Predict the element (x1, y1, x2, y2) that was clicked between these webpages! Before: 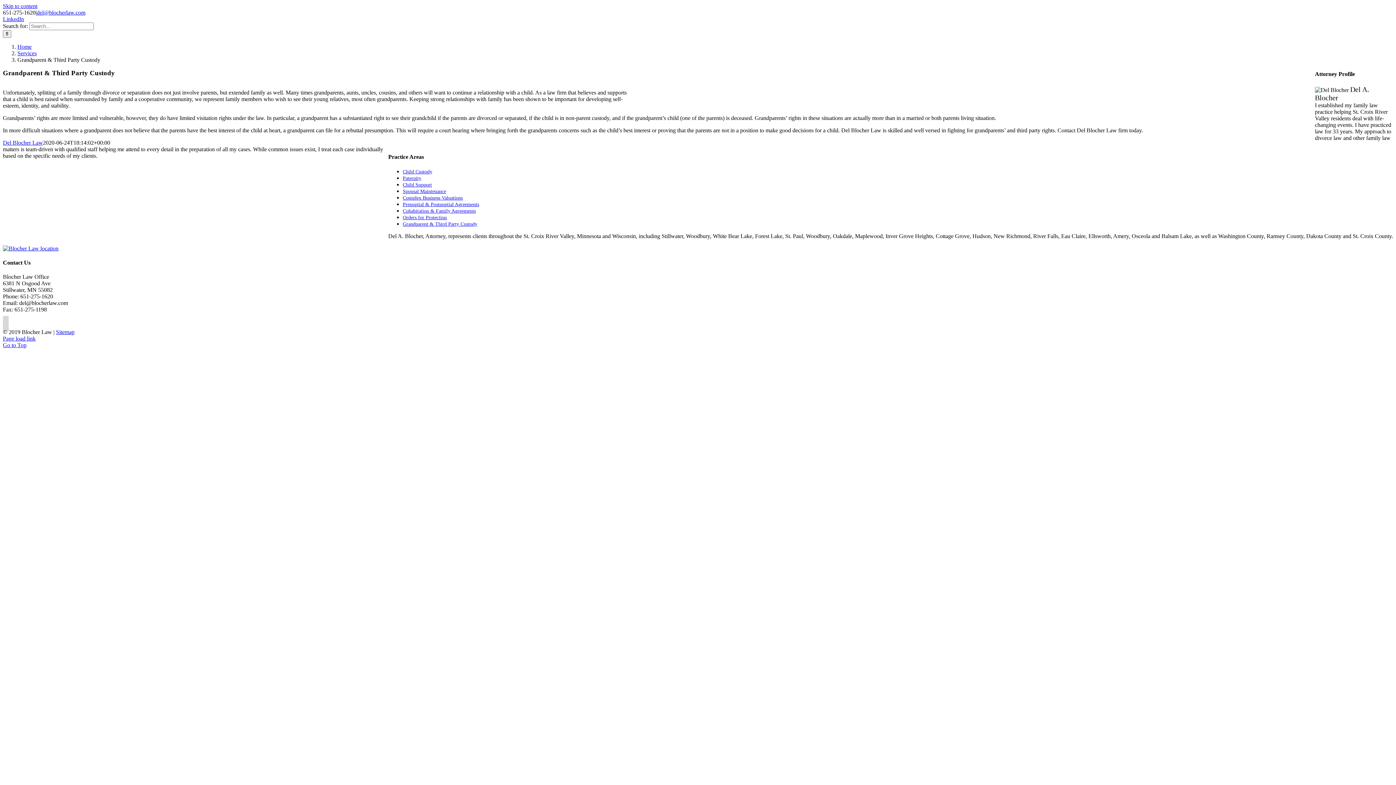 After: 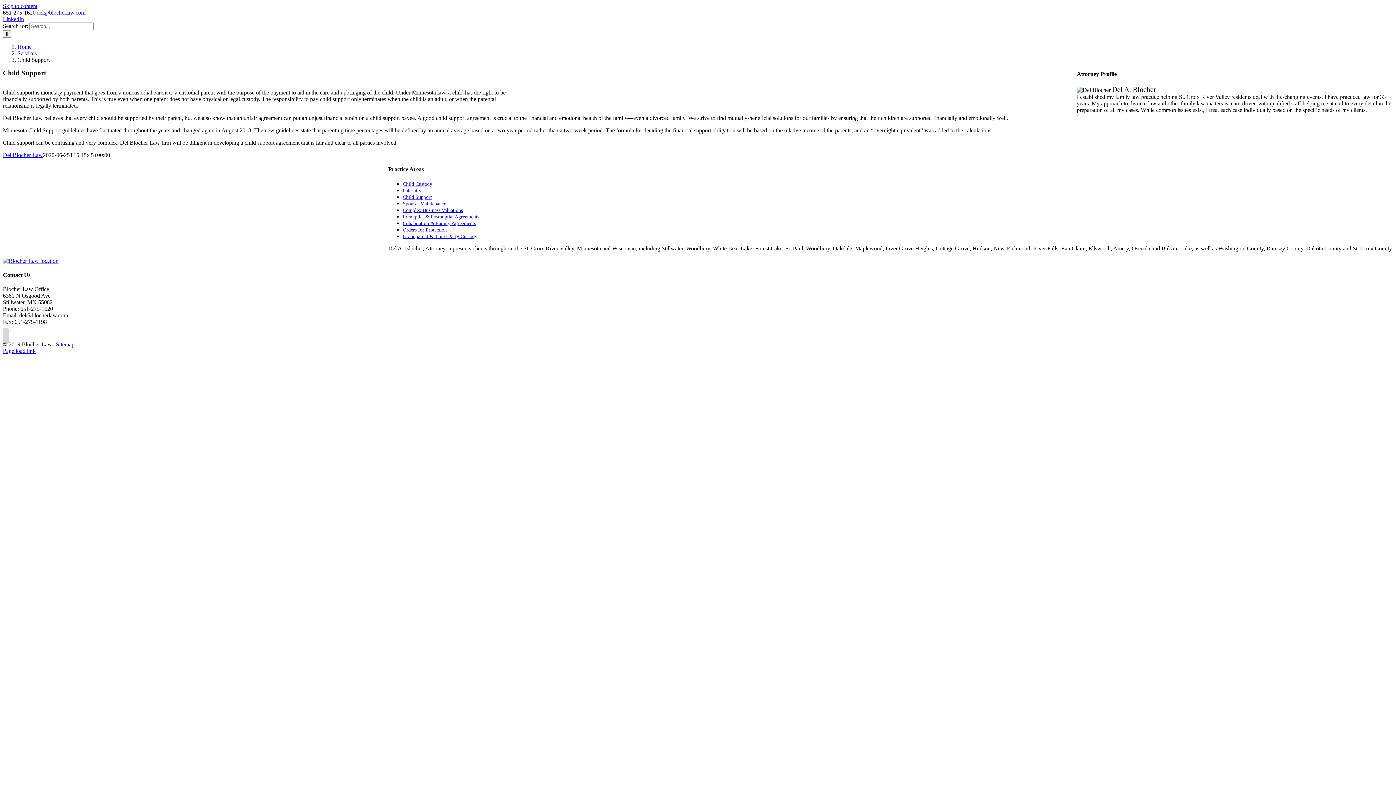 Action: label: Child Support bbox: (402, 182, 432, 187)